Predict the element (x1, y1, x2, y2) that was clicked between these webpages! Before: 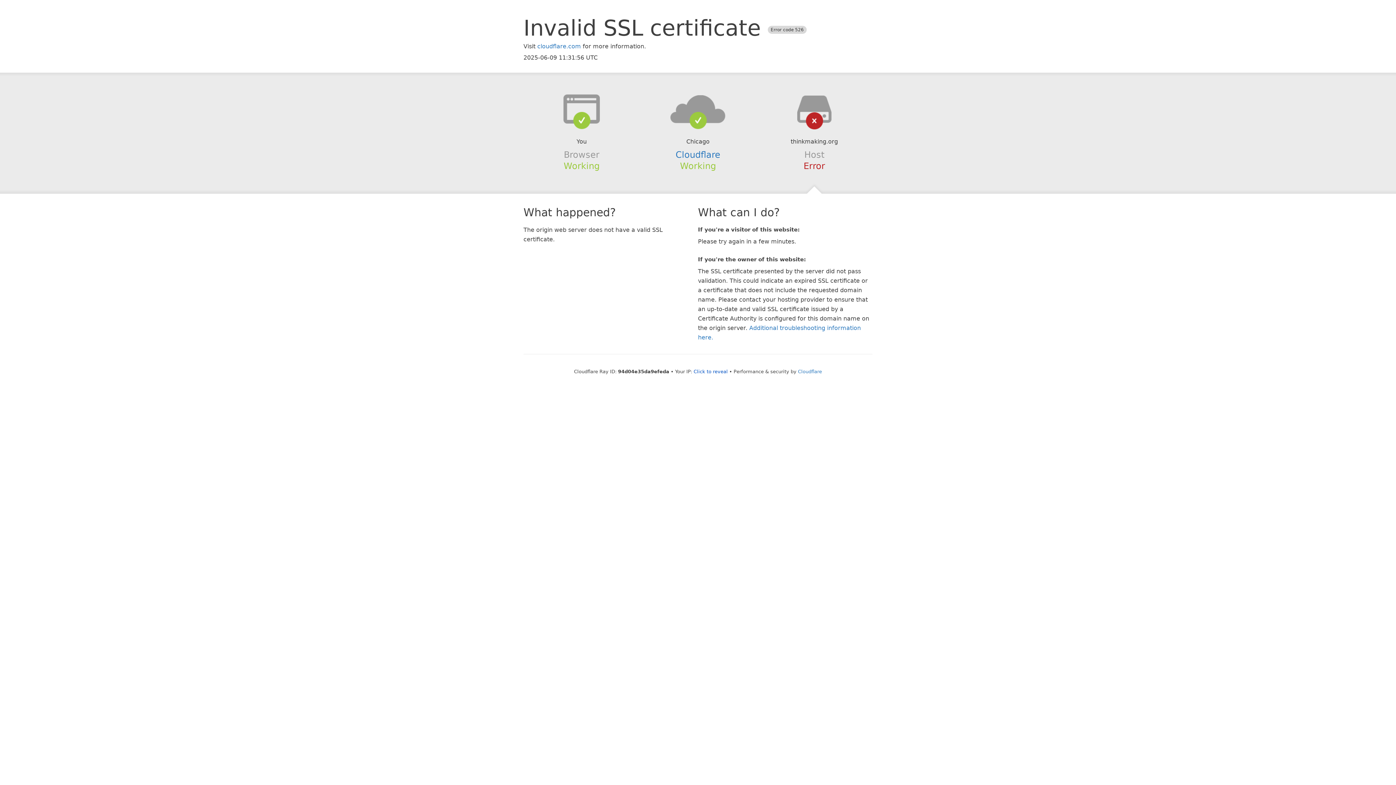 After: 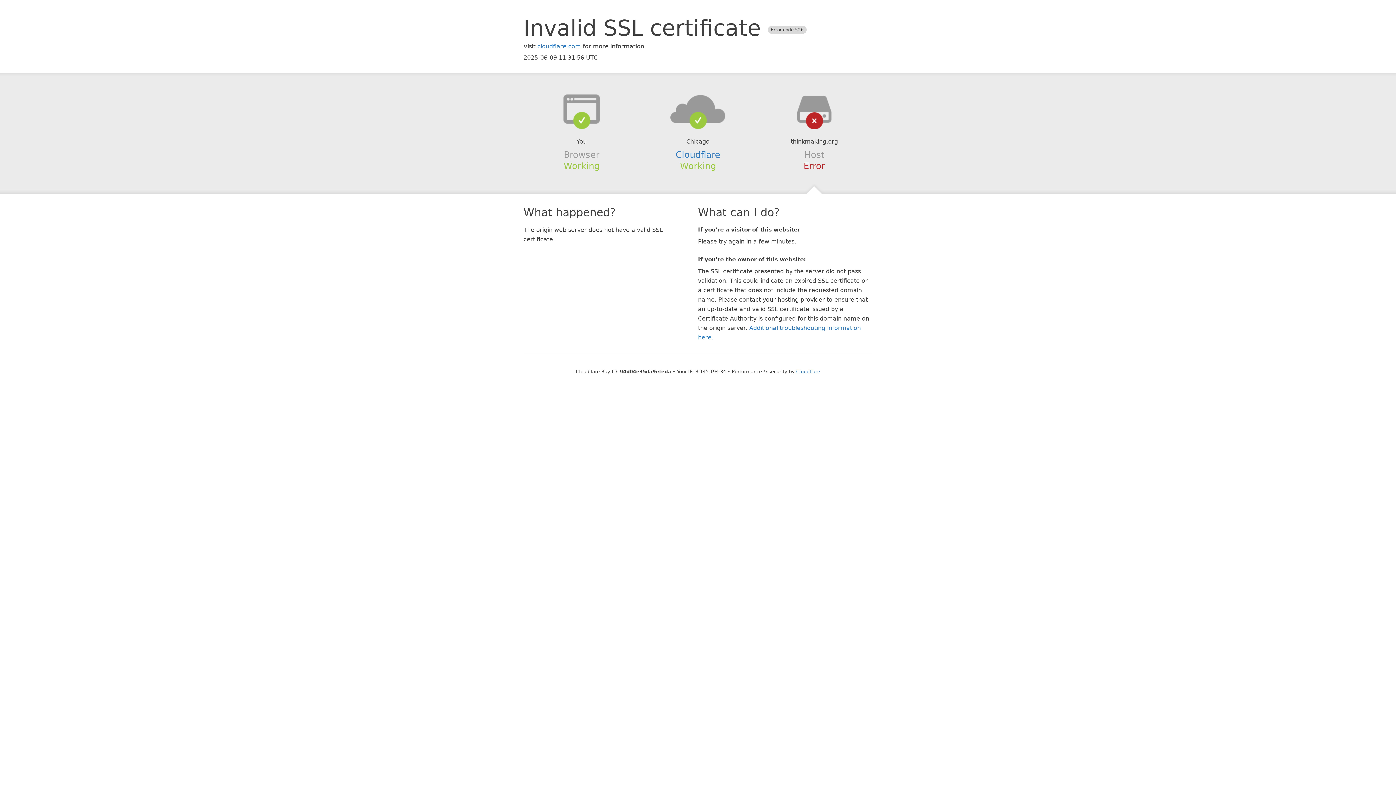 Action: label: Click to reveal bbox: (693, 368, 728, 374)